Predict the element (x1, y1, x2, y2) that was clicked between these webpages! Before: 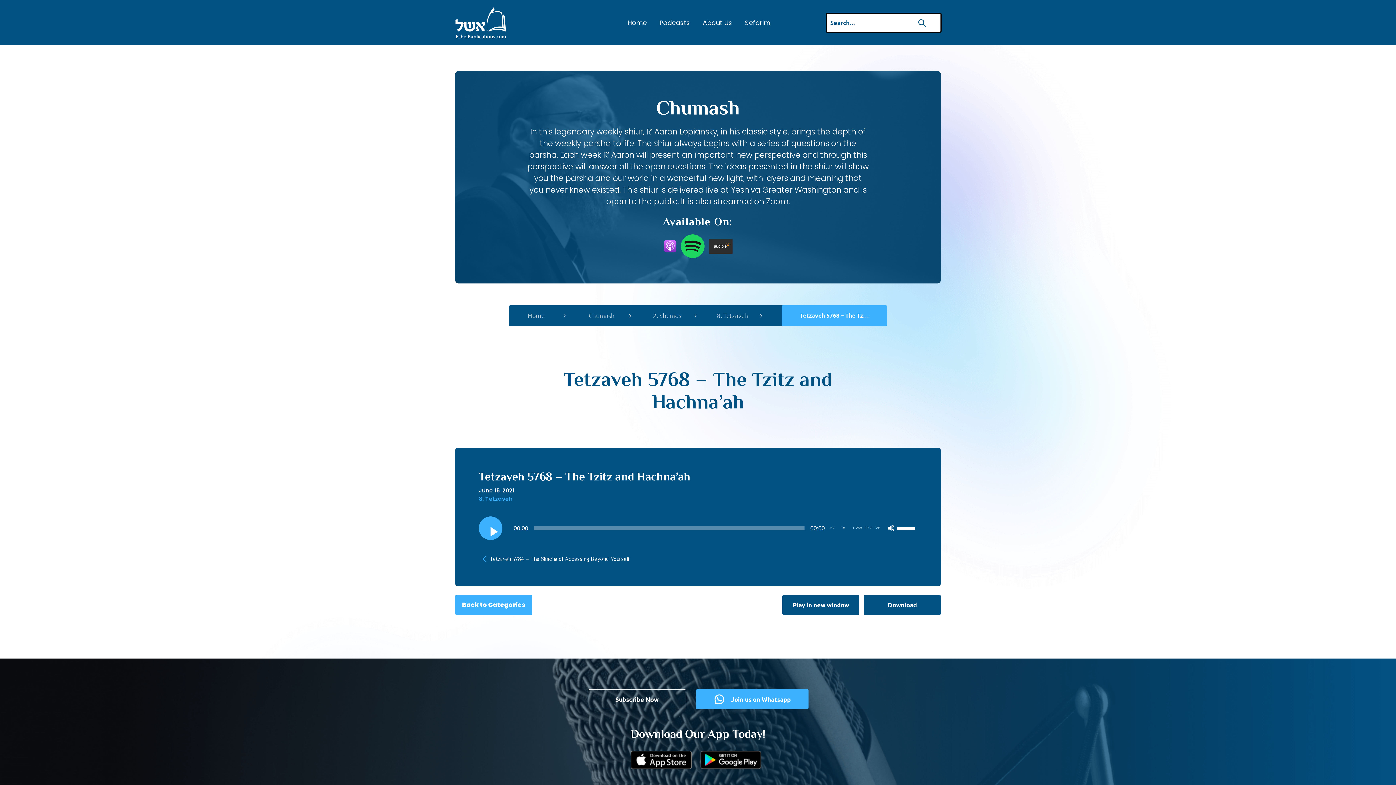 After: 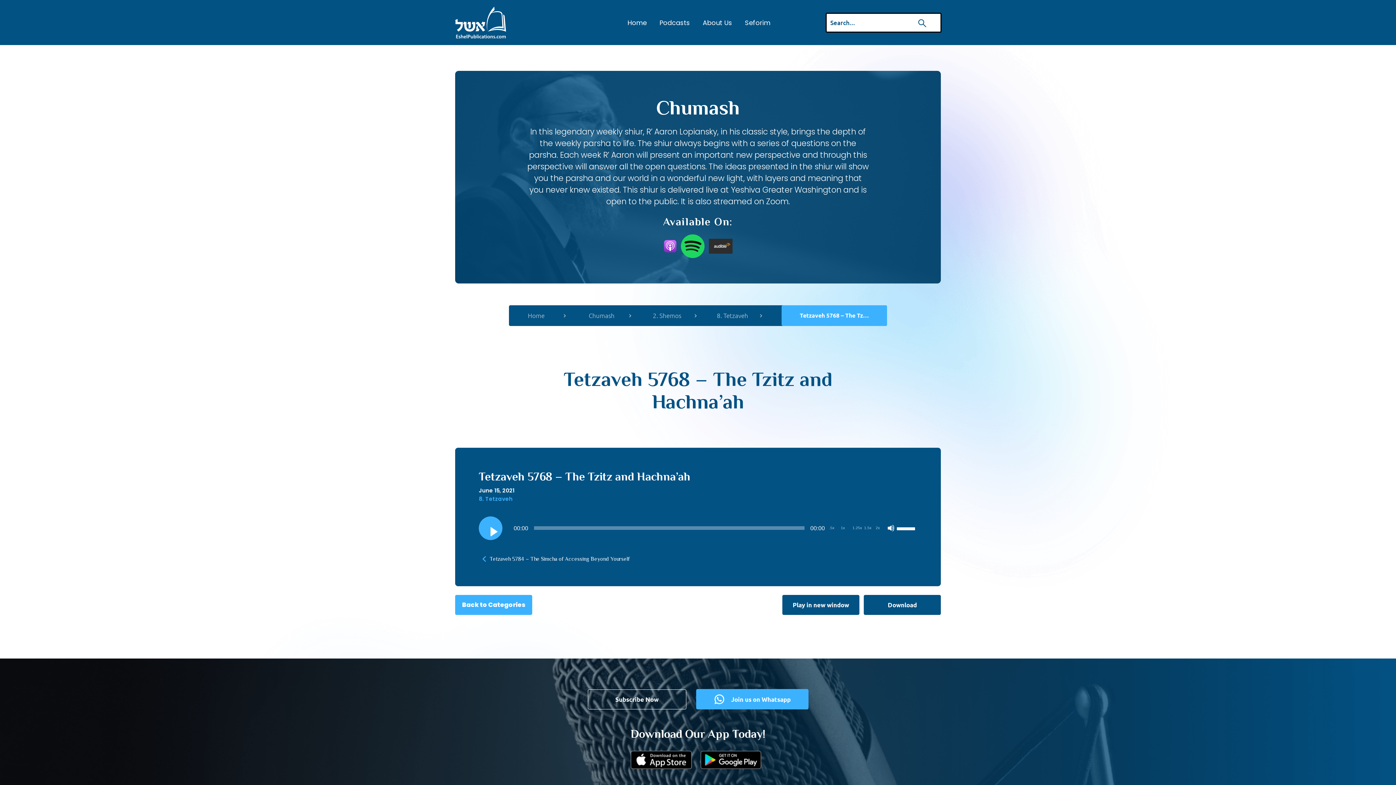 Action: label: Playback Speed 0.5x bbox: (829, 524, 834, 532)